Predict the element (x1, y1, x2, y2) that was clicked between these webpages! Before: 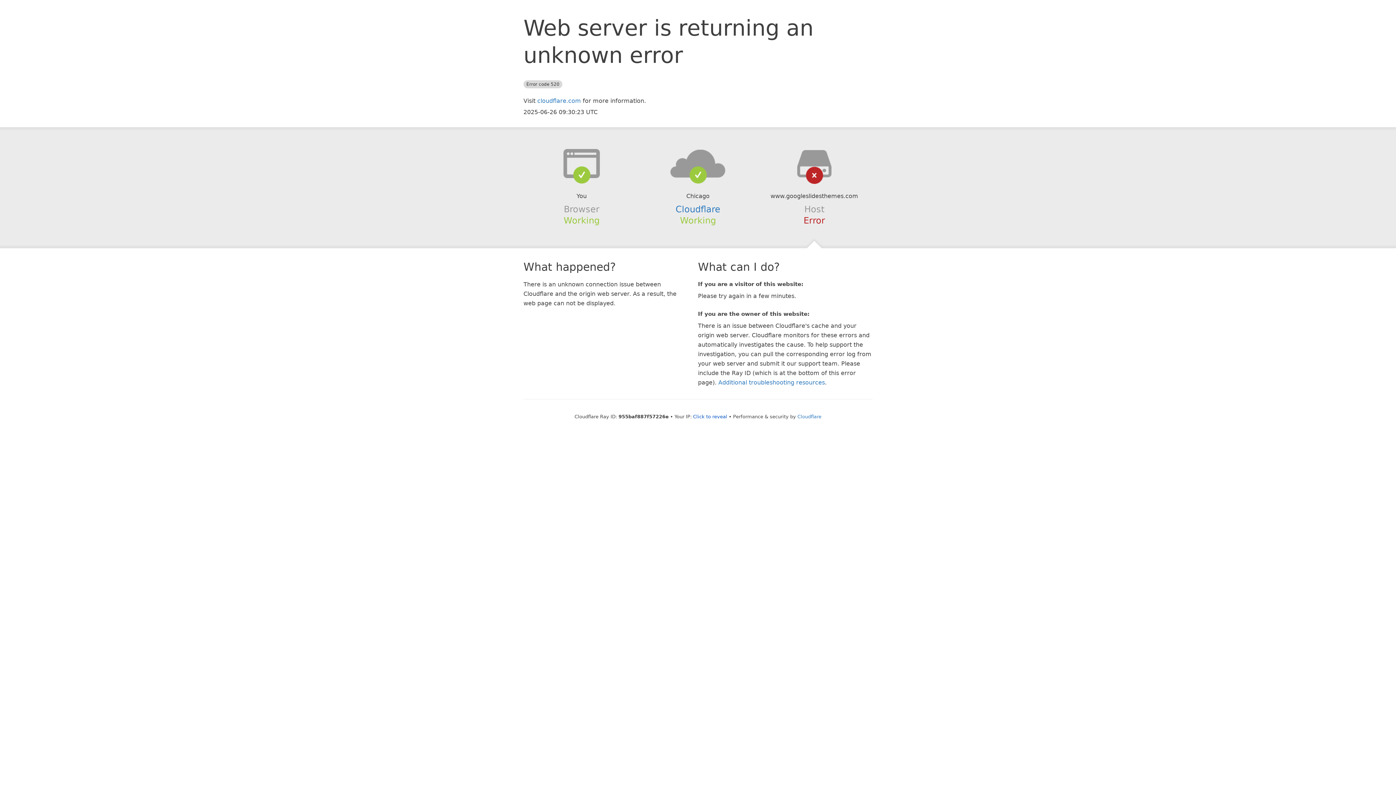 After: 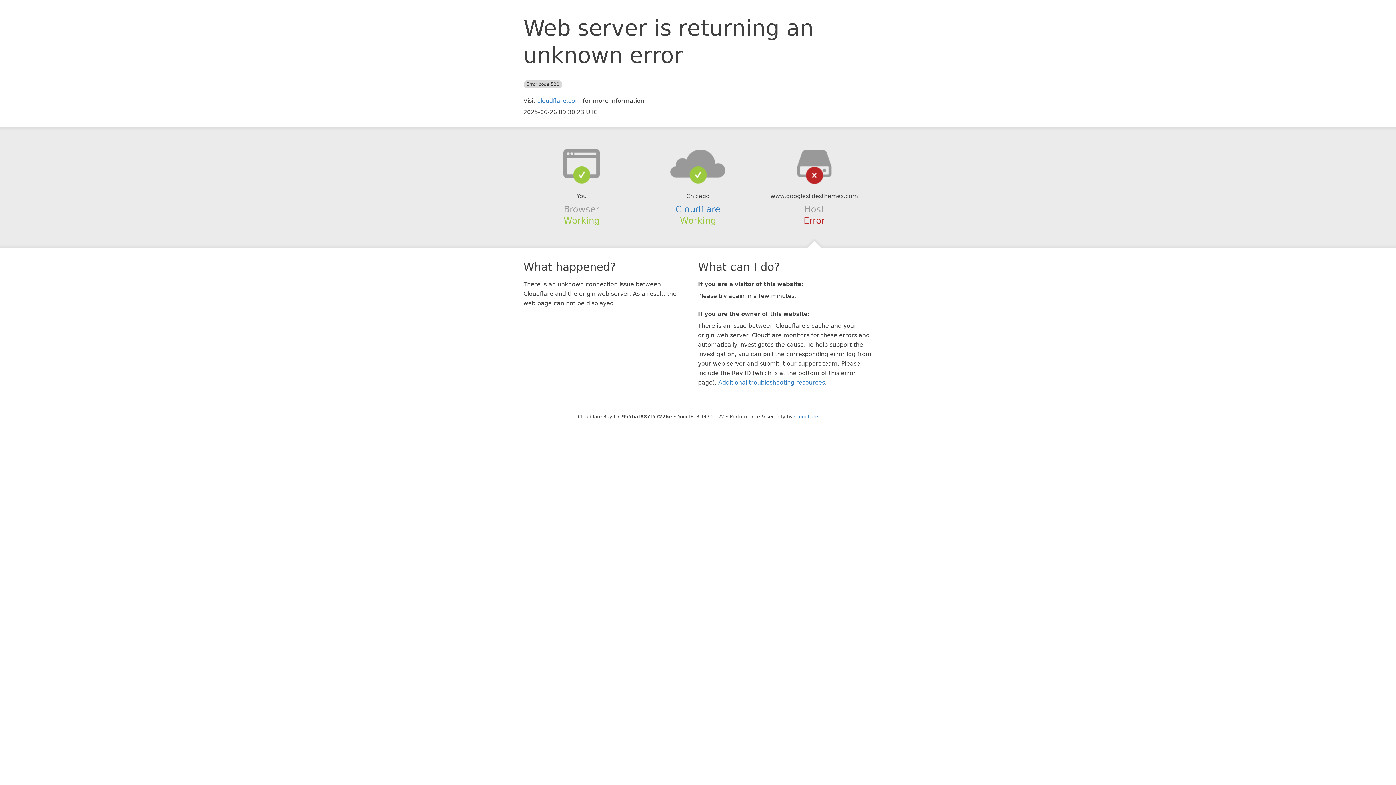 Action: label: Click to reveal bbox: (693, 414, 727, 419)